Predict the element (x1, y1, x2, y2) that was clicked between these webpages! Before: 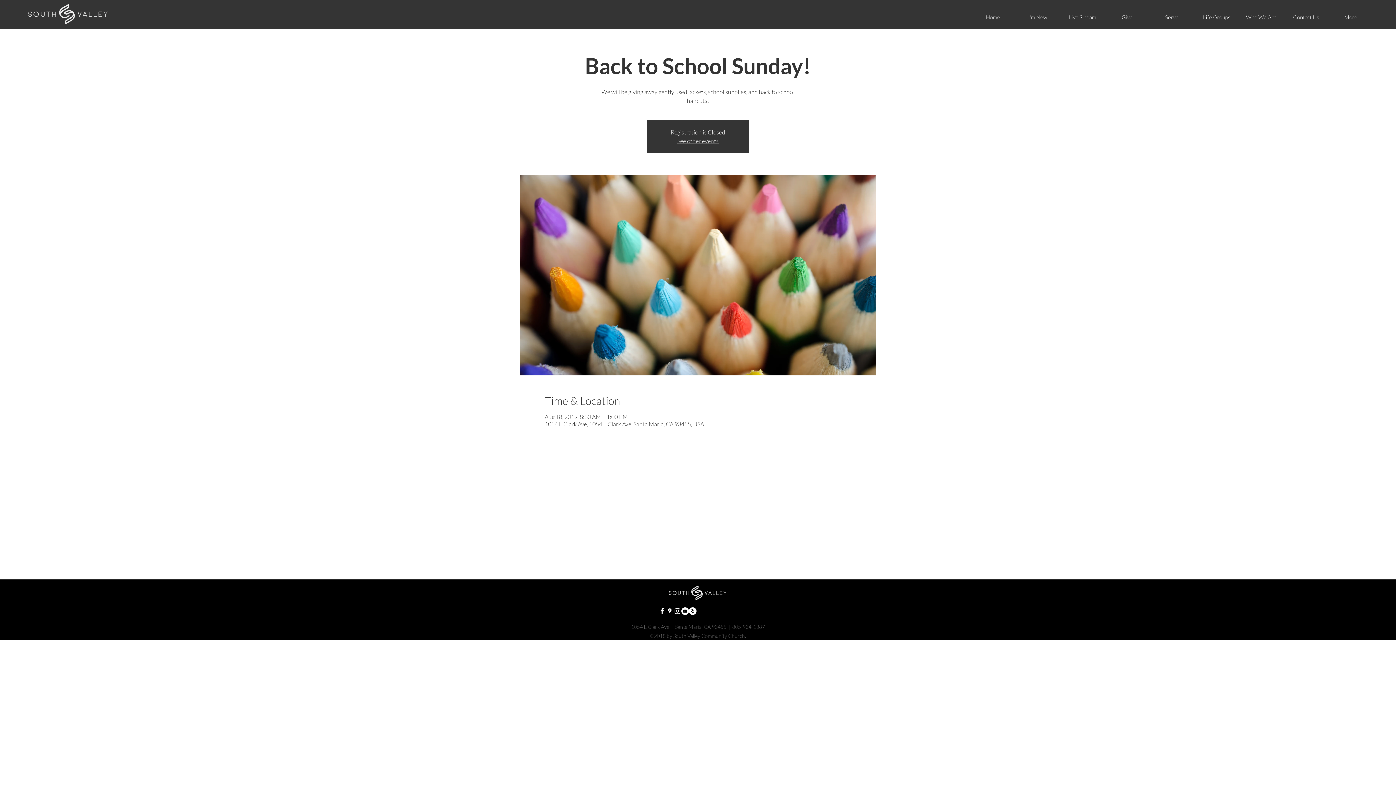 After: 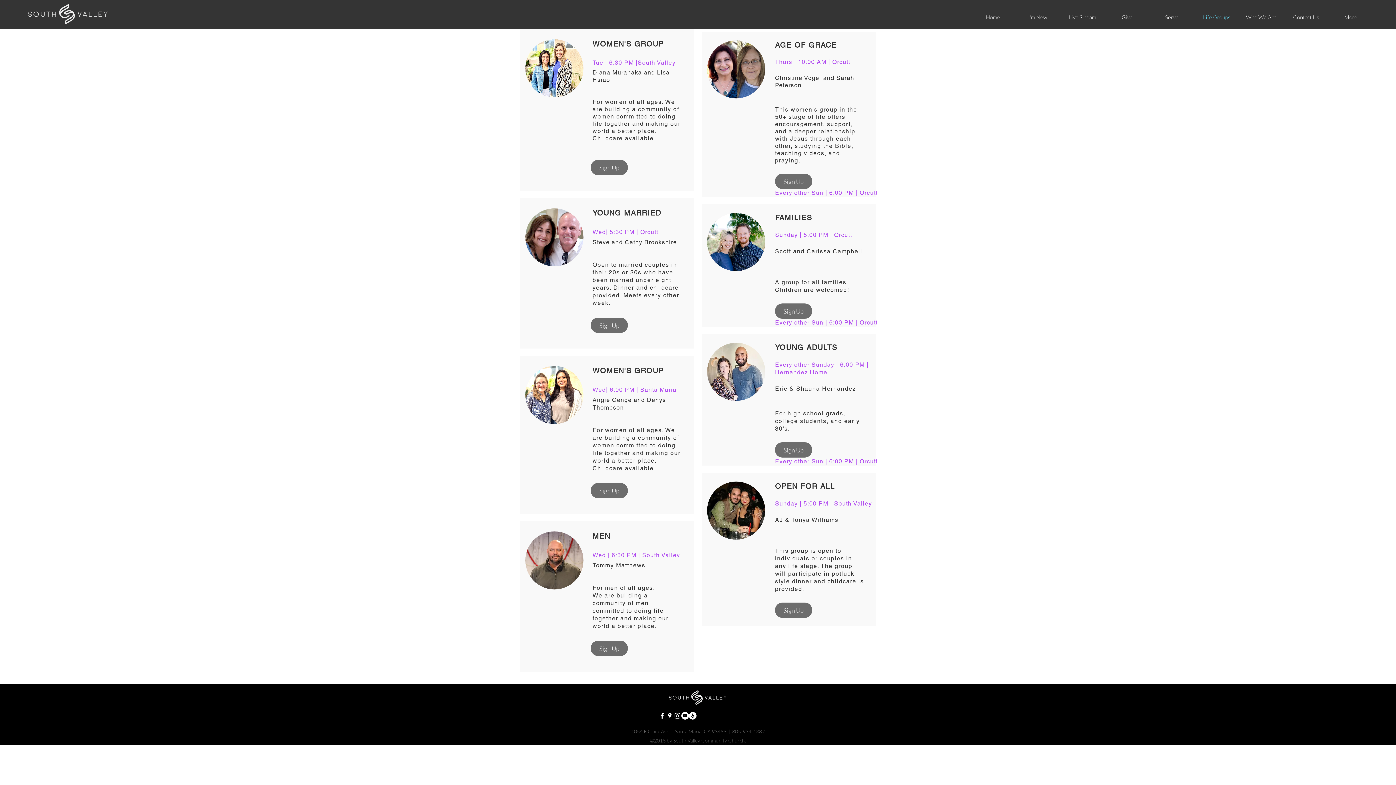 Action: label: Life Groups bbox: (1194, 12, 1239, 22)